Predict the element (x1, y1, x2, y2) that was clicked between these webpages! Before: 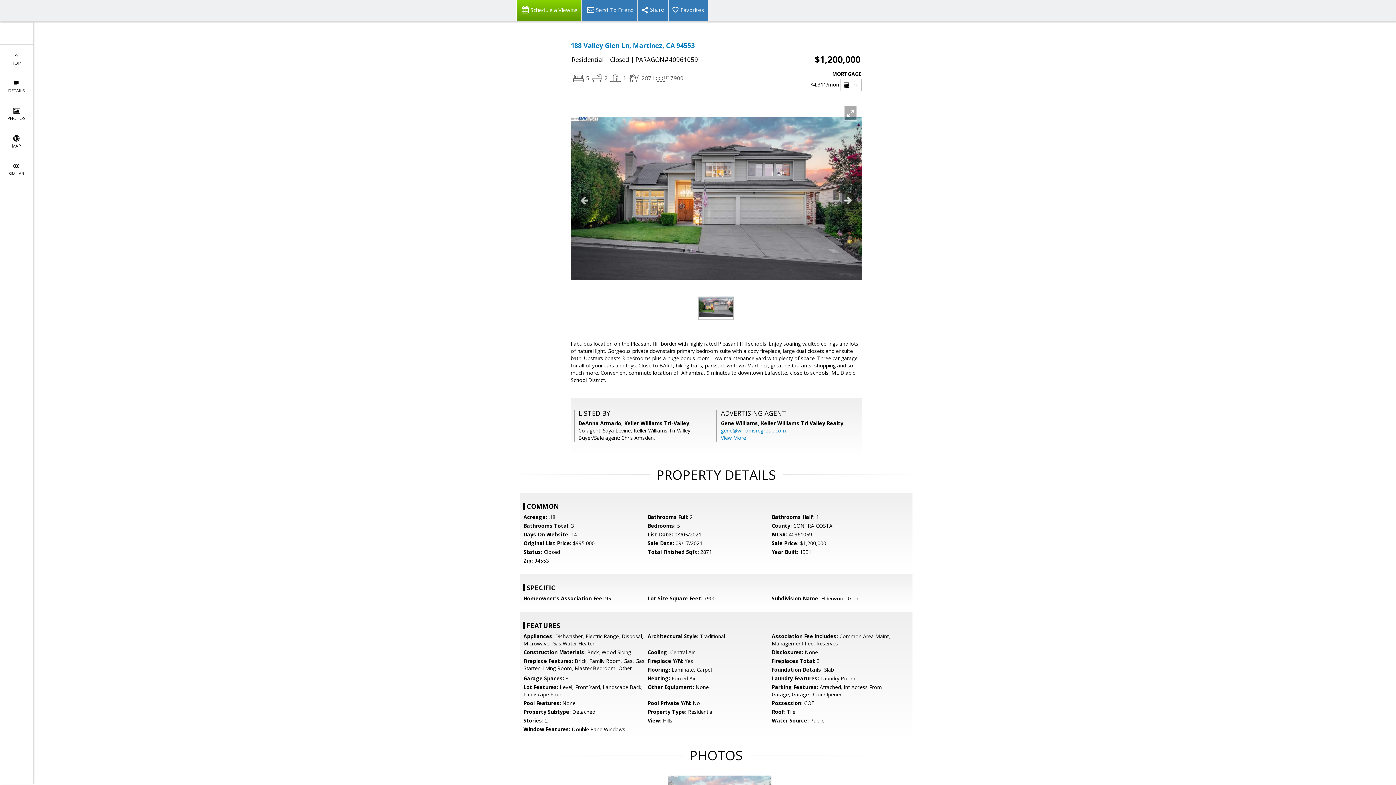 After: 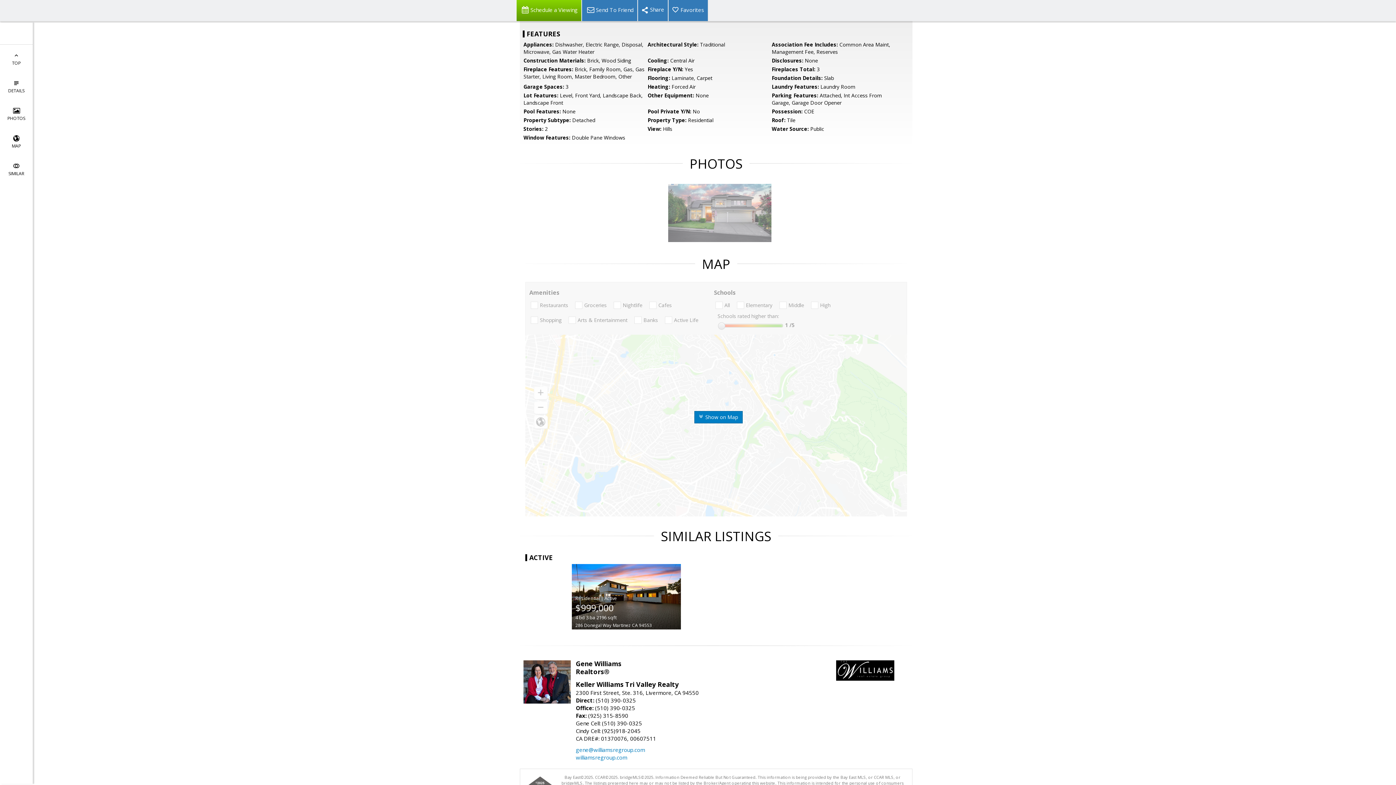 Action: label: View More bbox: (721, 434, 746, 441)